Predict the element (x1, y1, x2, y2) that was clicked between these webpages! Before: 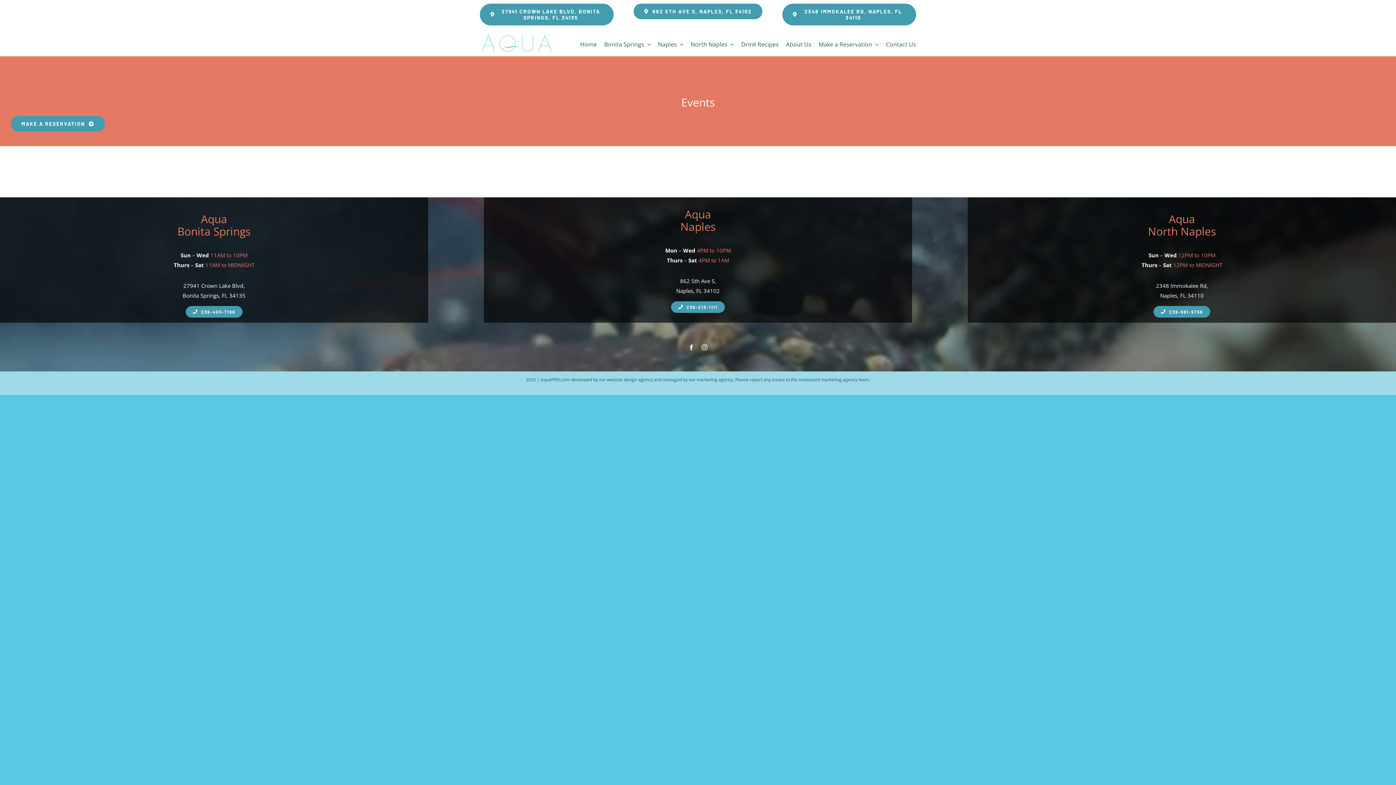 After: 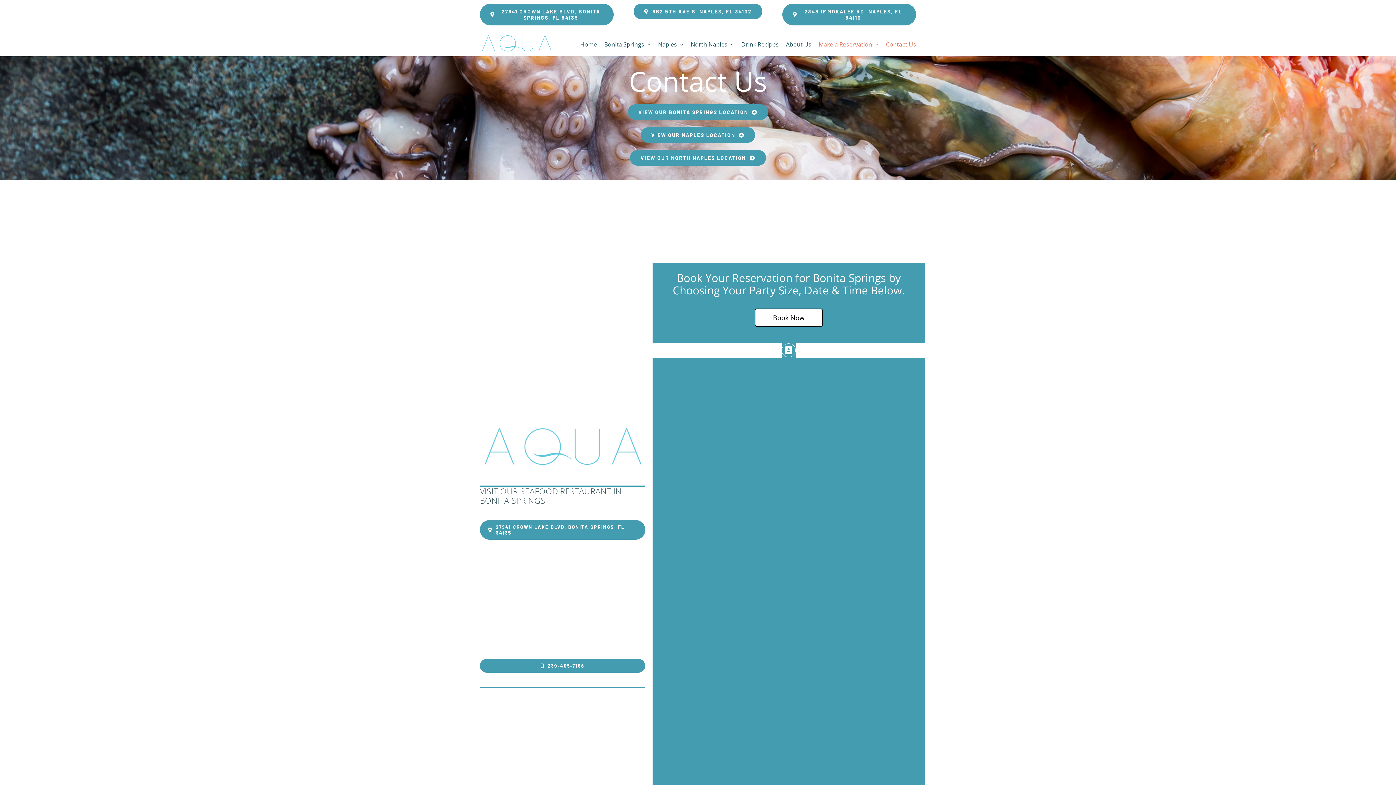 Action: bbox: (10, 116, 105, 131) label: Make your Aqua Fifth Restaurant Reservation